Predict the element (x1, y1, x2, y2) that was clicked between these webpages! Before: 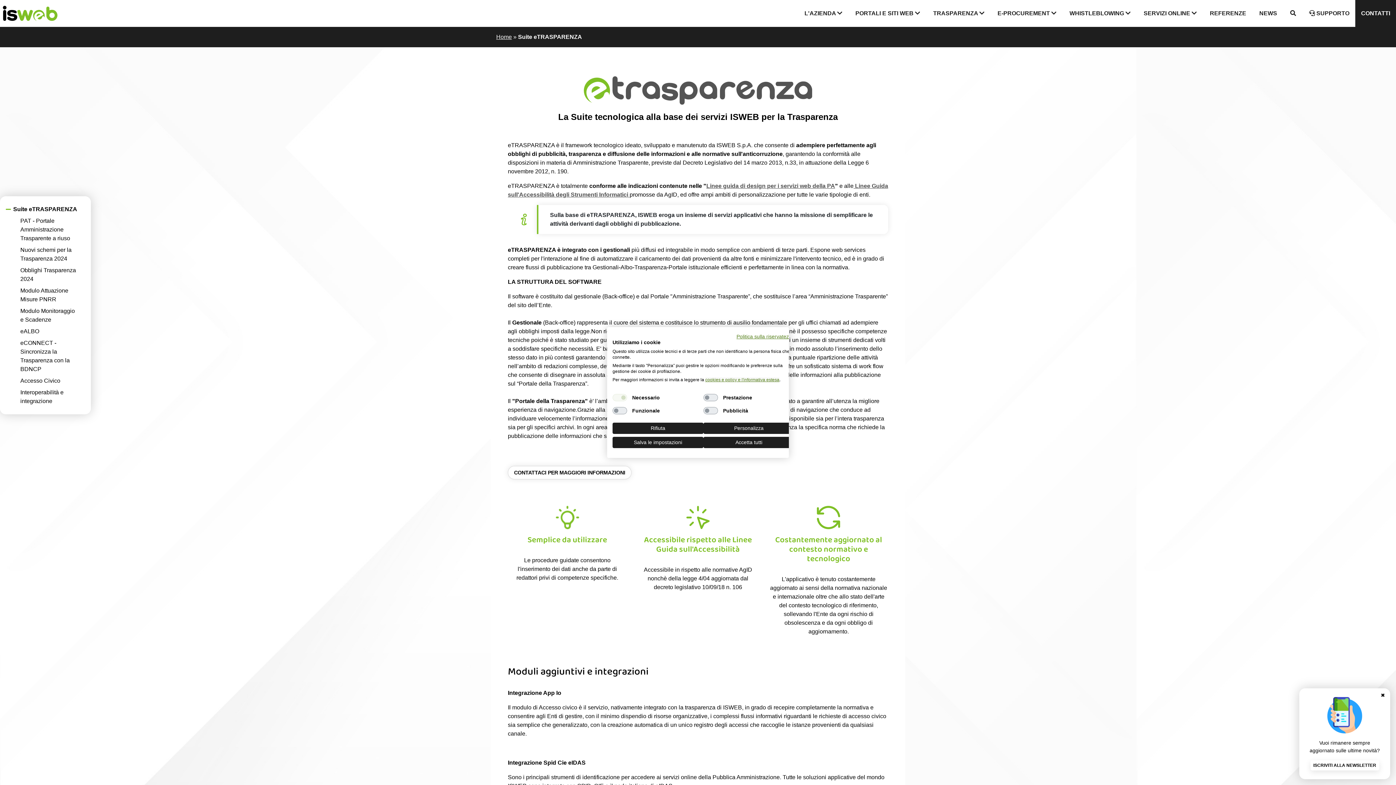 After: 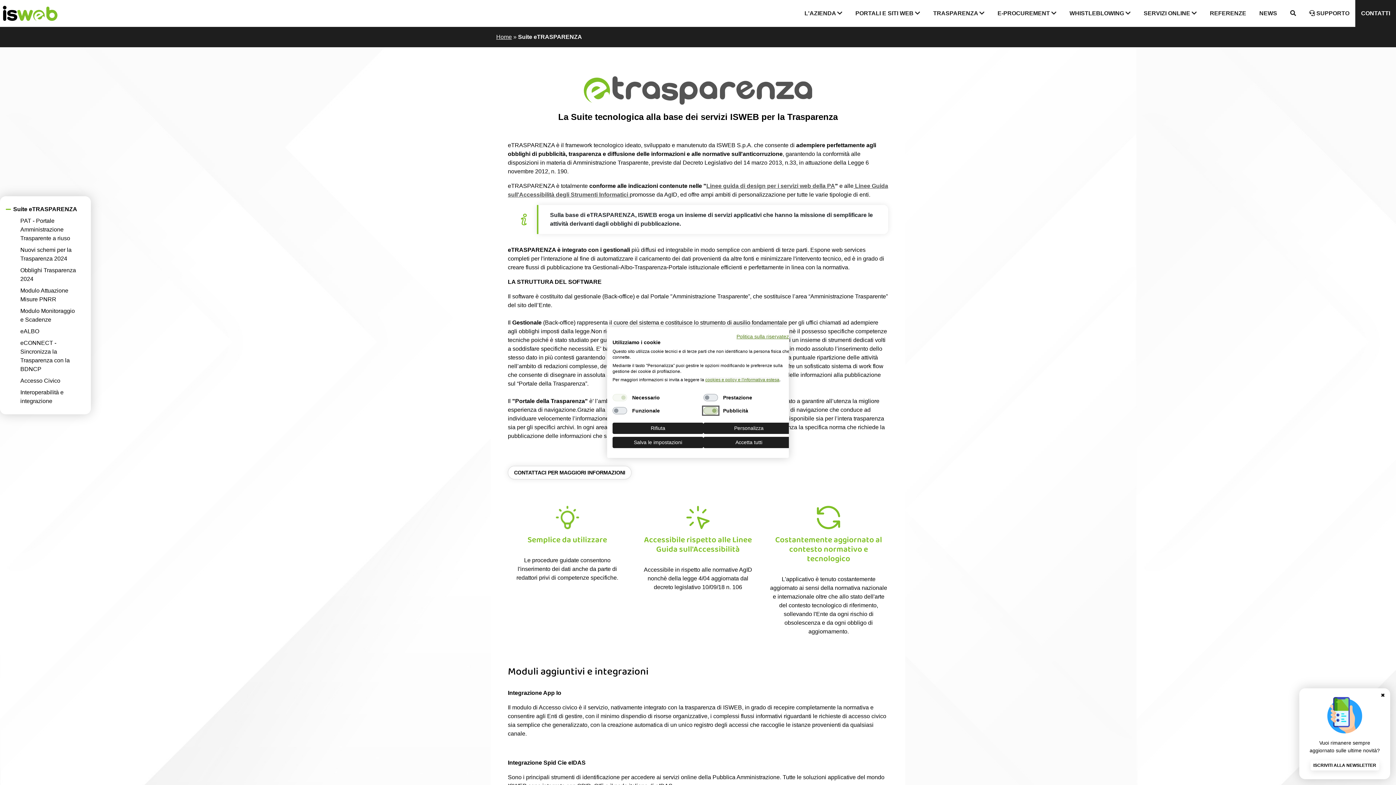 Action: bbox: (703, 407, 718, 414) label: Pubblicità